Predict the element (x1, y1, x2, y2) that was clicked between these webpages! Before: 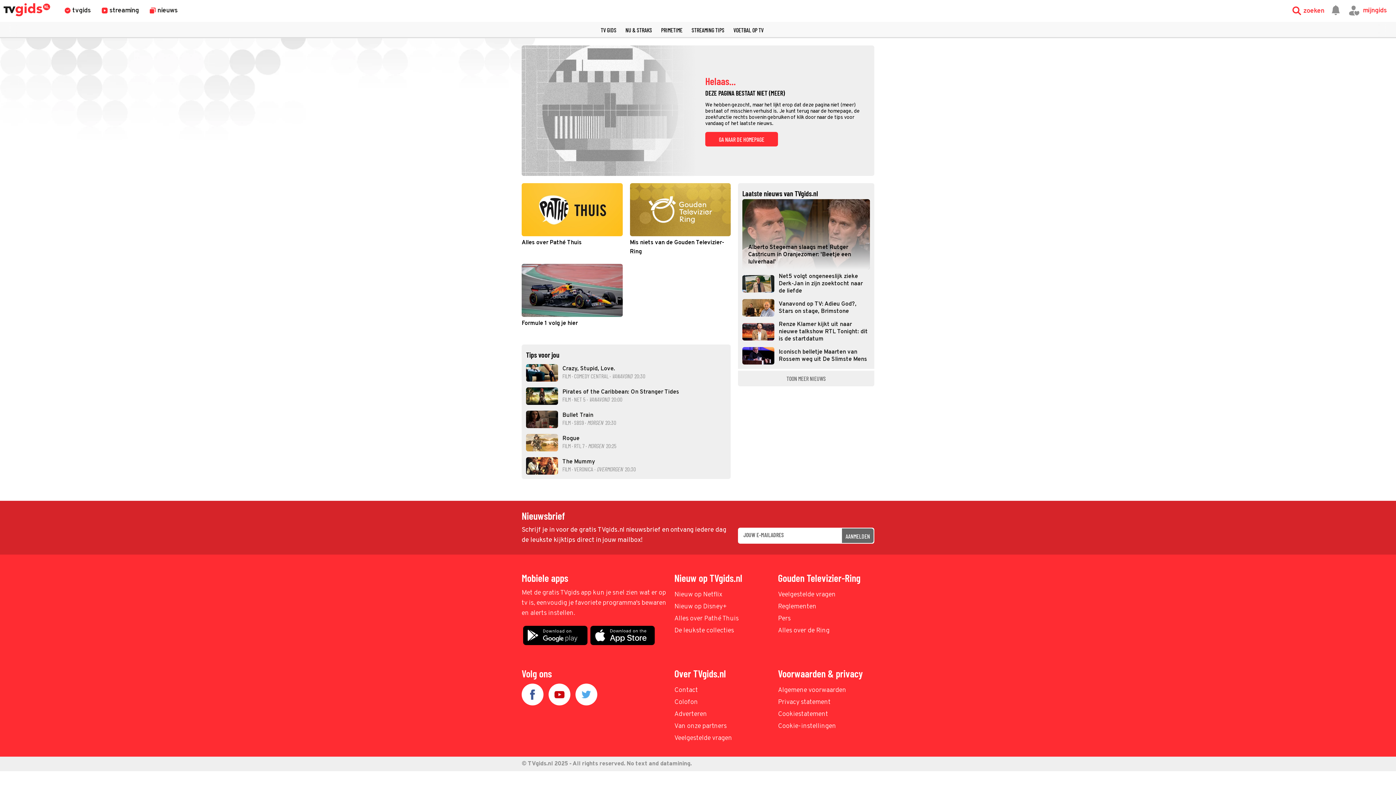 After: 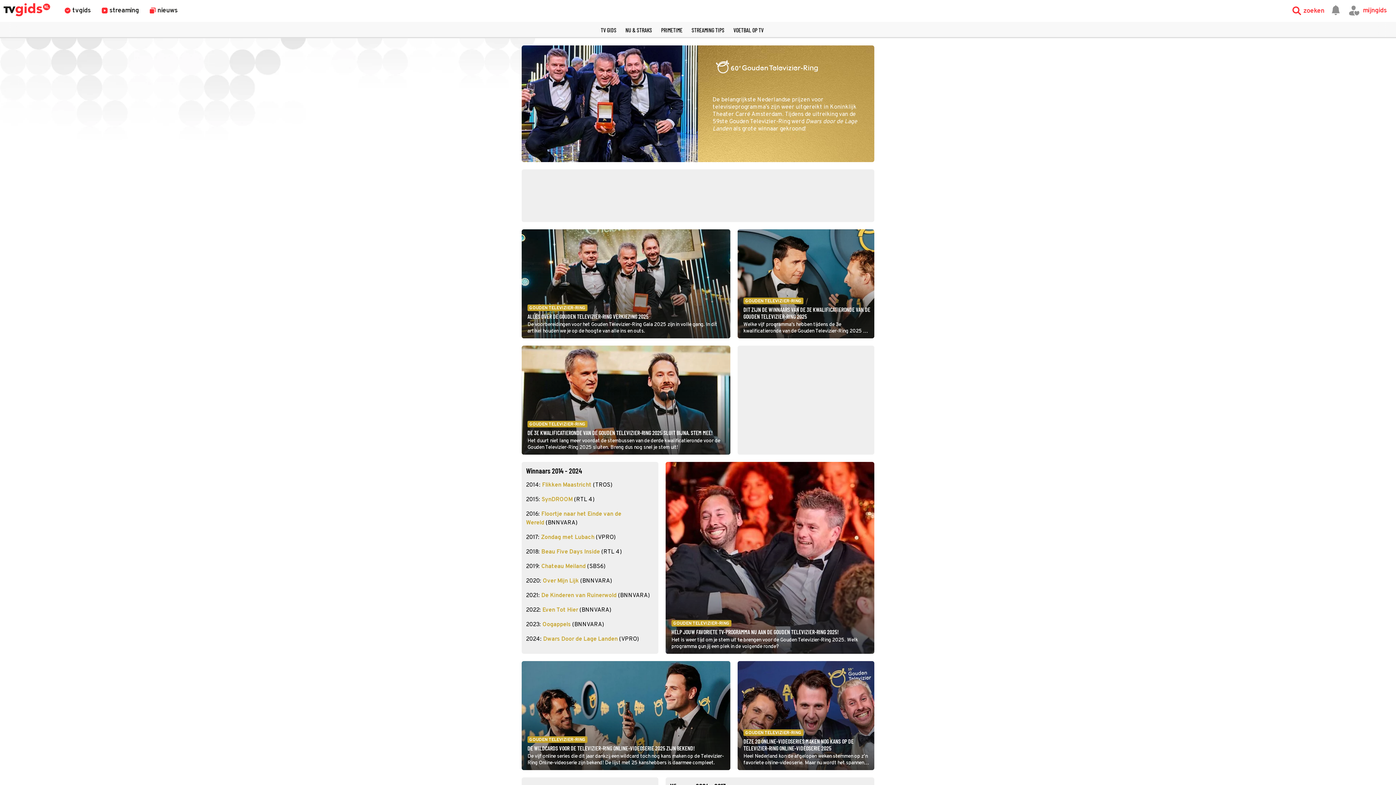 Action: bbox: (778, 626, 874, 636) label: Alles over de Ring